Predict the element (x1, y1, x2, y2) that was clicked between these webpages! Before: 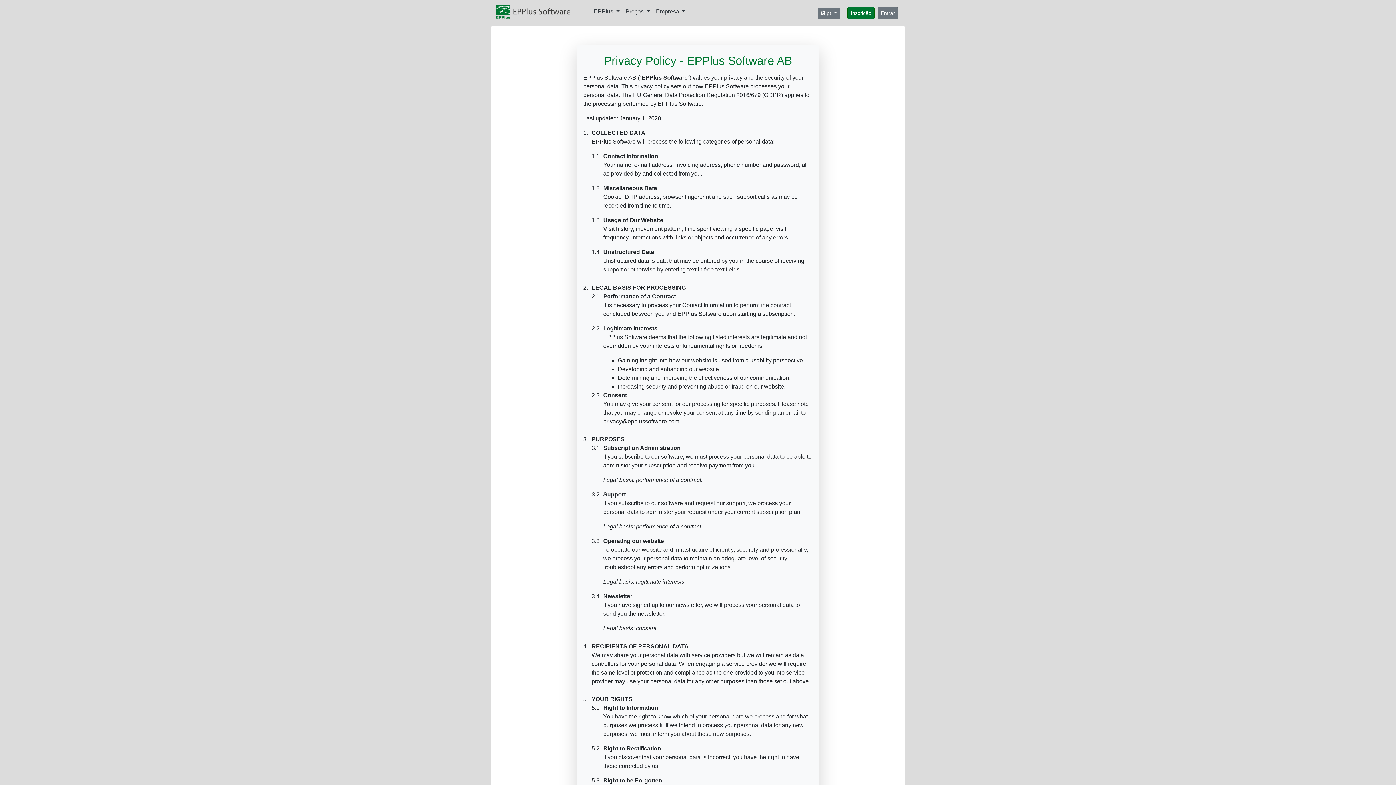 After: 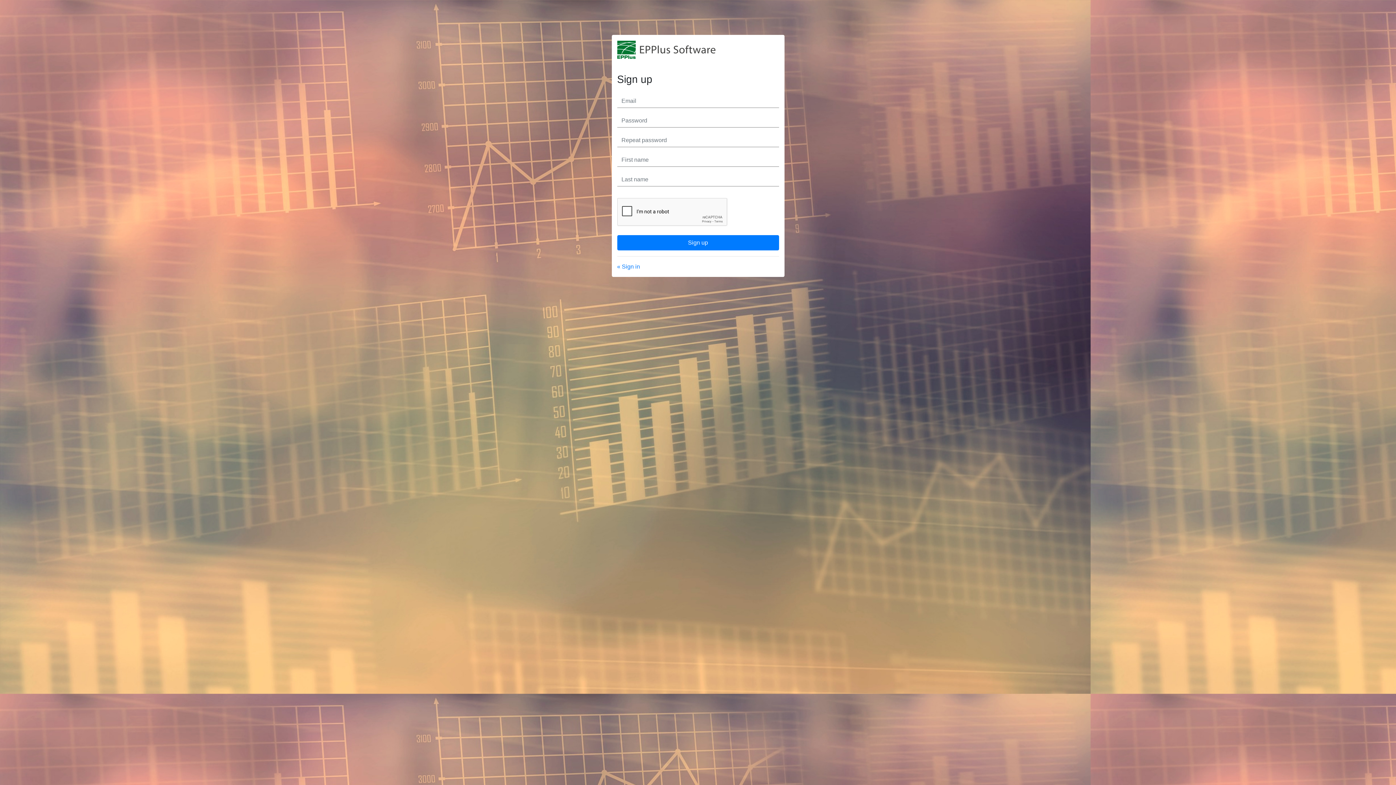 Action: label: Inscrição bbox: (847, 6, 874, 19)